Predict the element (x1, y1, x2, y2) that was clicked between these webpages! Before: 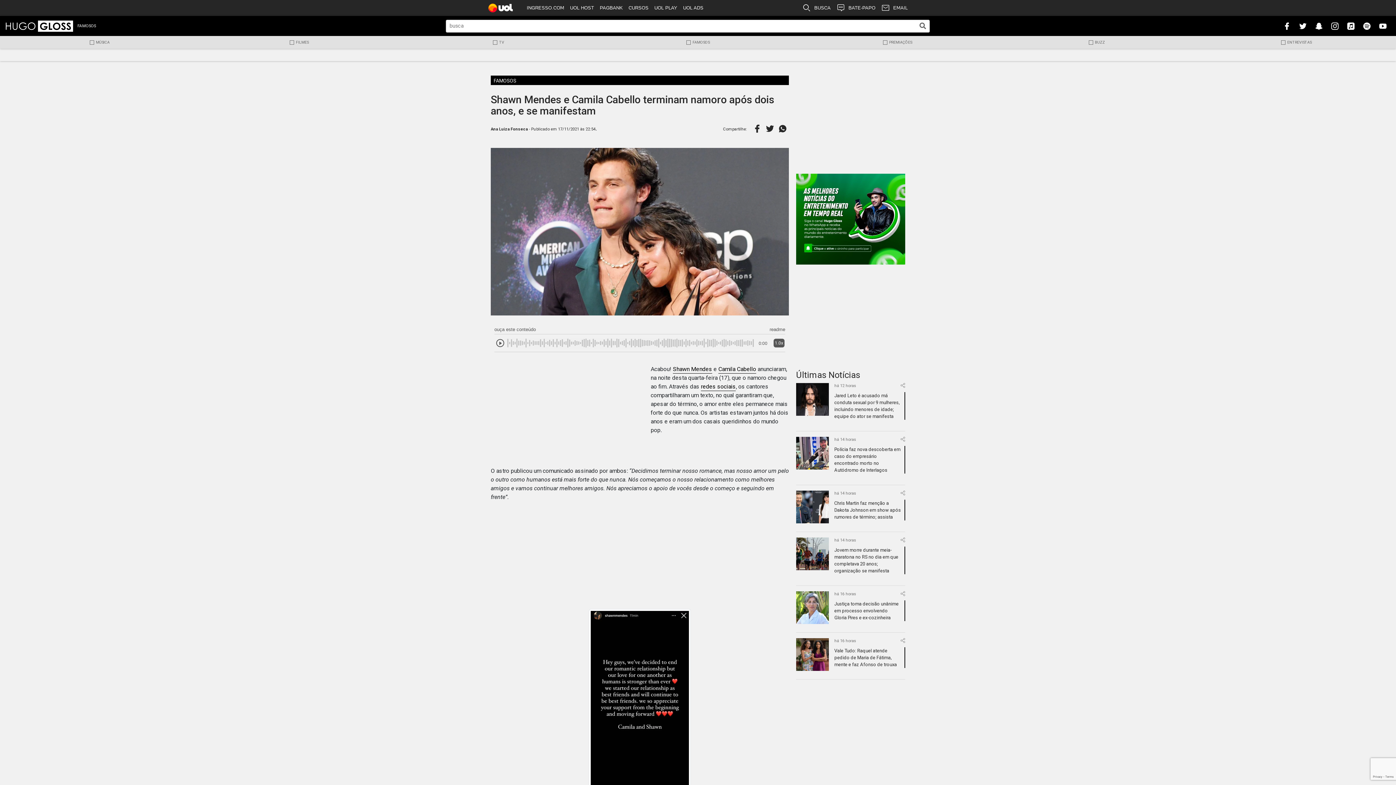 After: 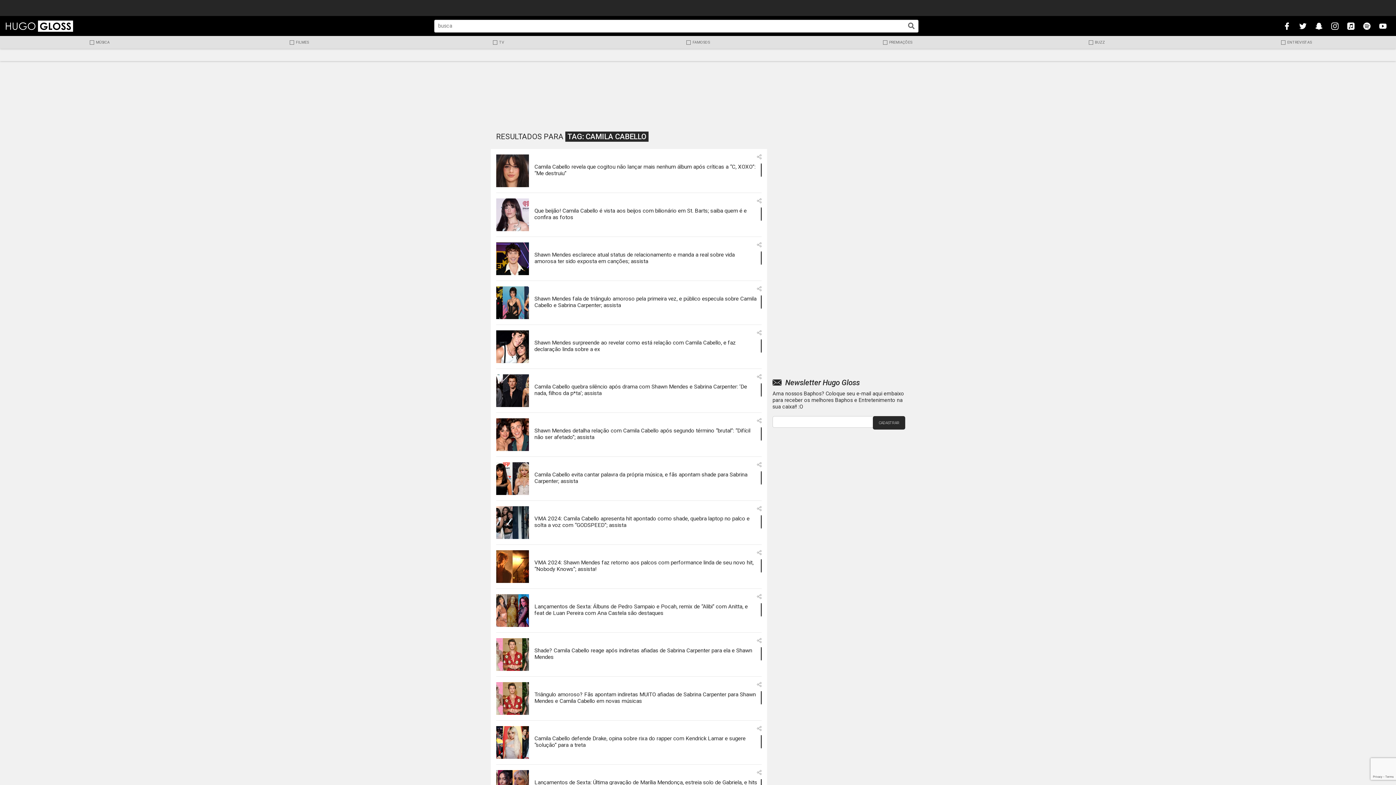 Action: label: Camila Cabello bbox: (718, 365, 756, 373)